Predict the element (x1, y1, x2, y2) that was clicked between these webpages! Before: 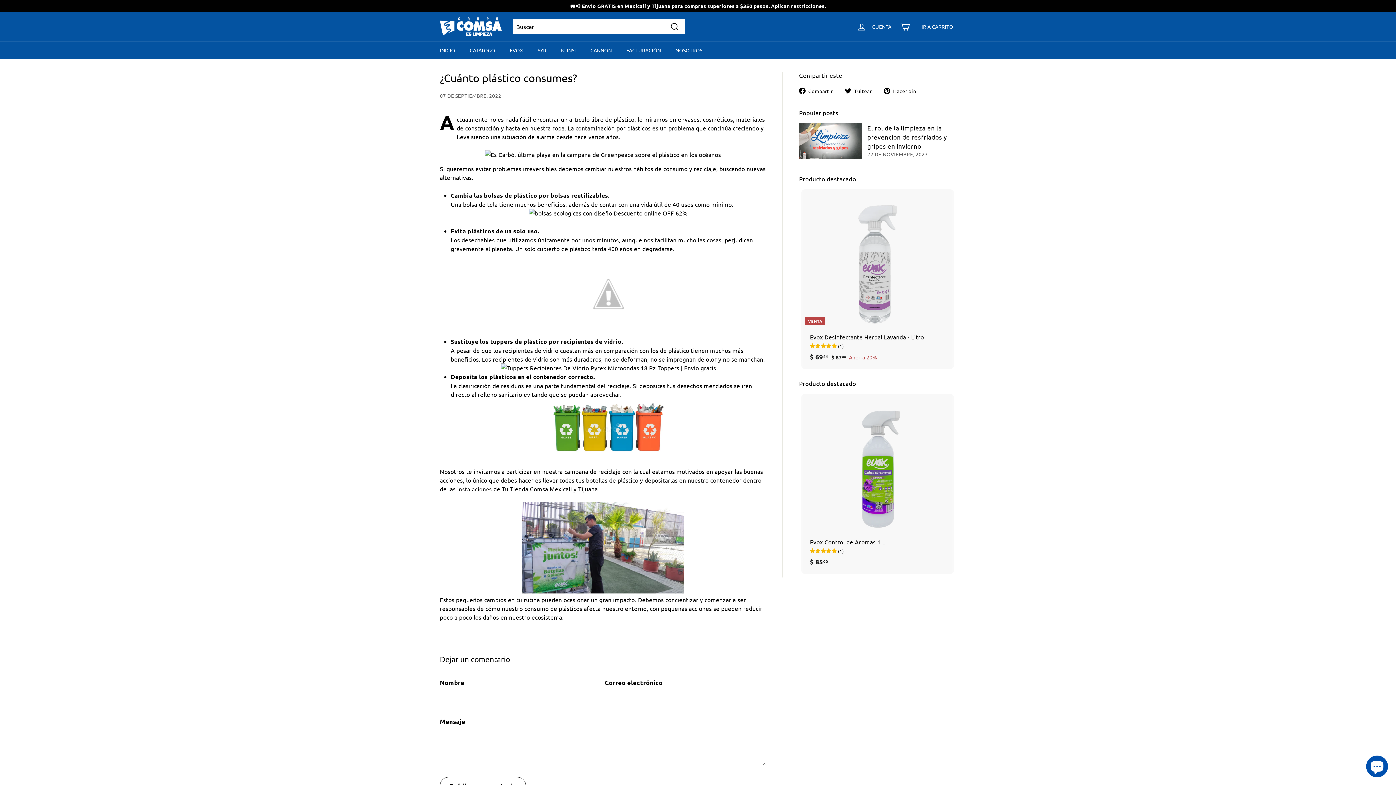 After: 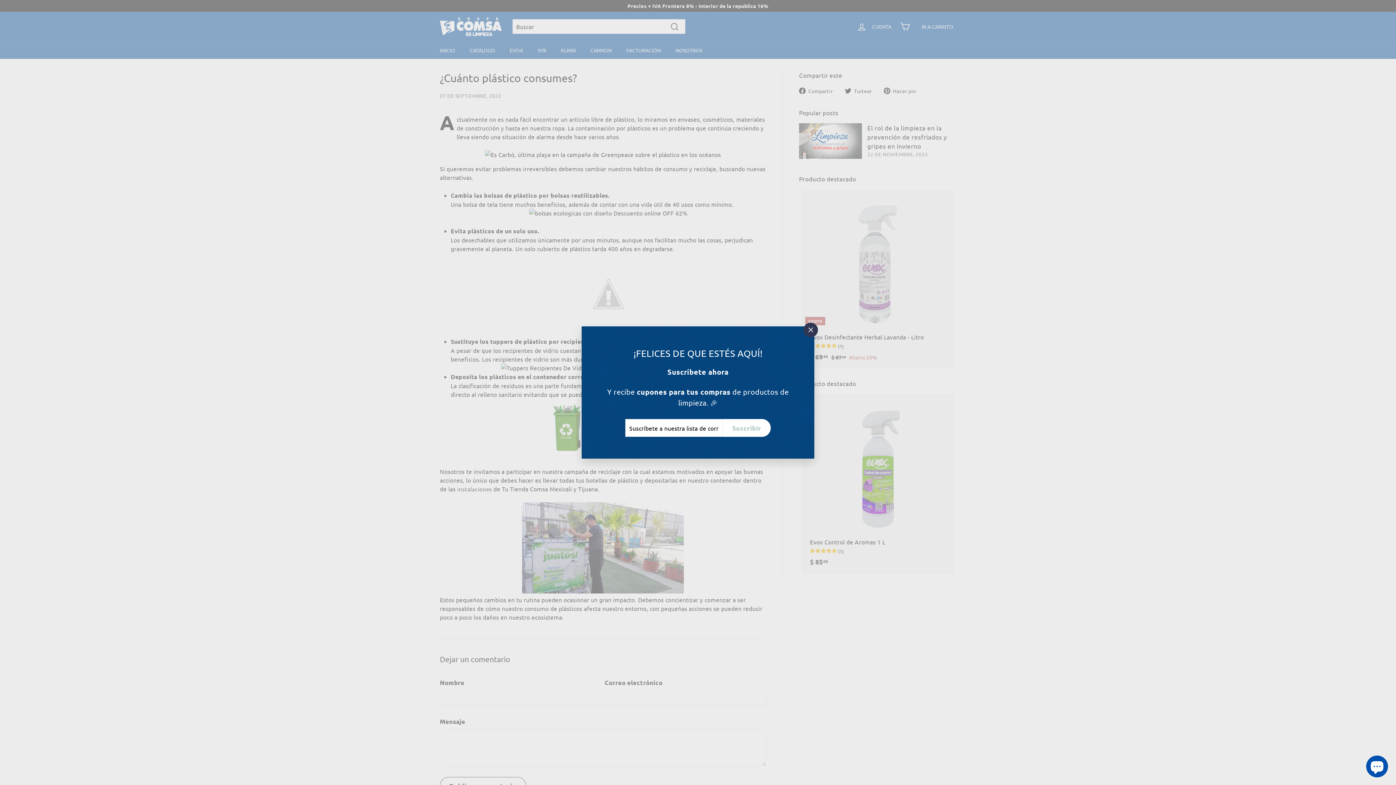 Action: label:  Hacer pin
Pinear en Pinterest bbox: (884, 85, 921, 94)